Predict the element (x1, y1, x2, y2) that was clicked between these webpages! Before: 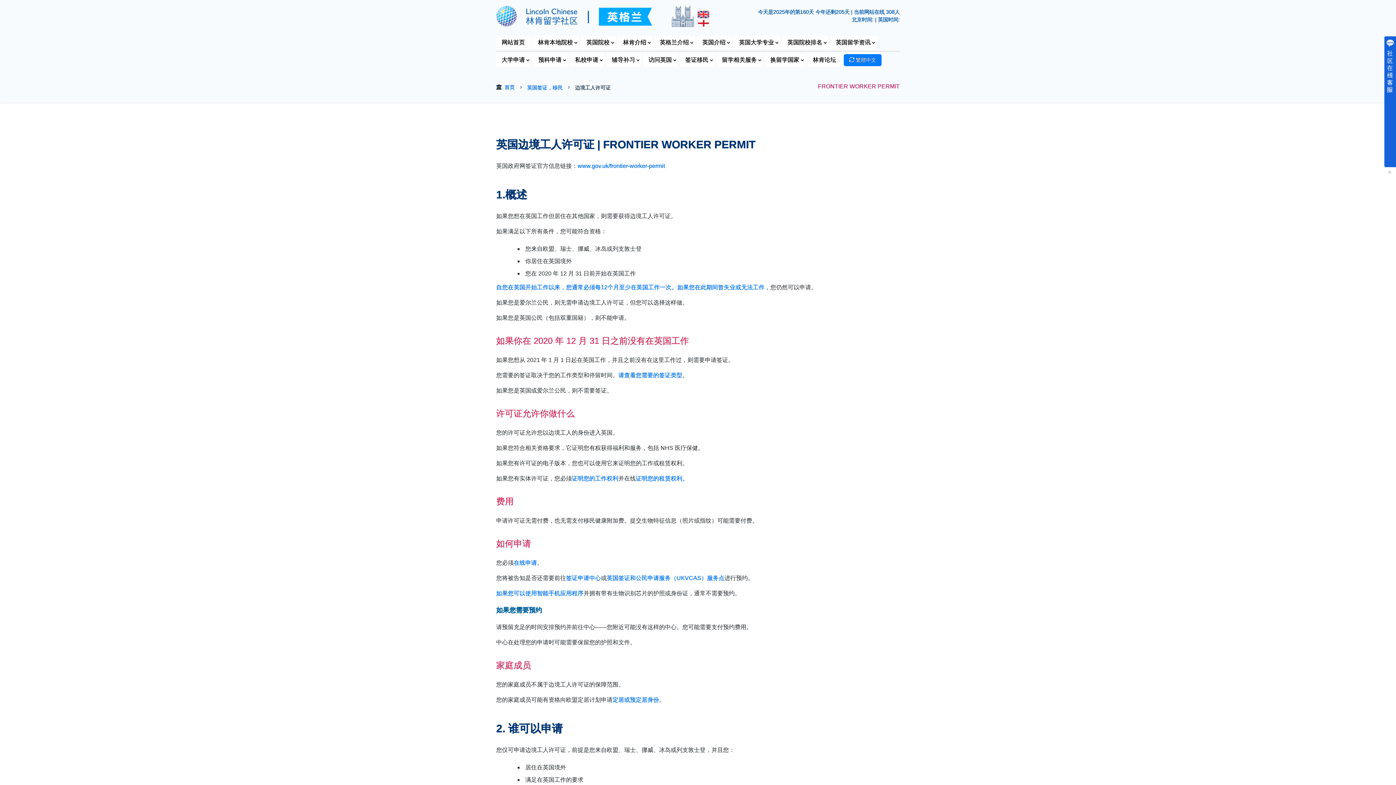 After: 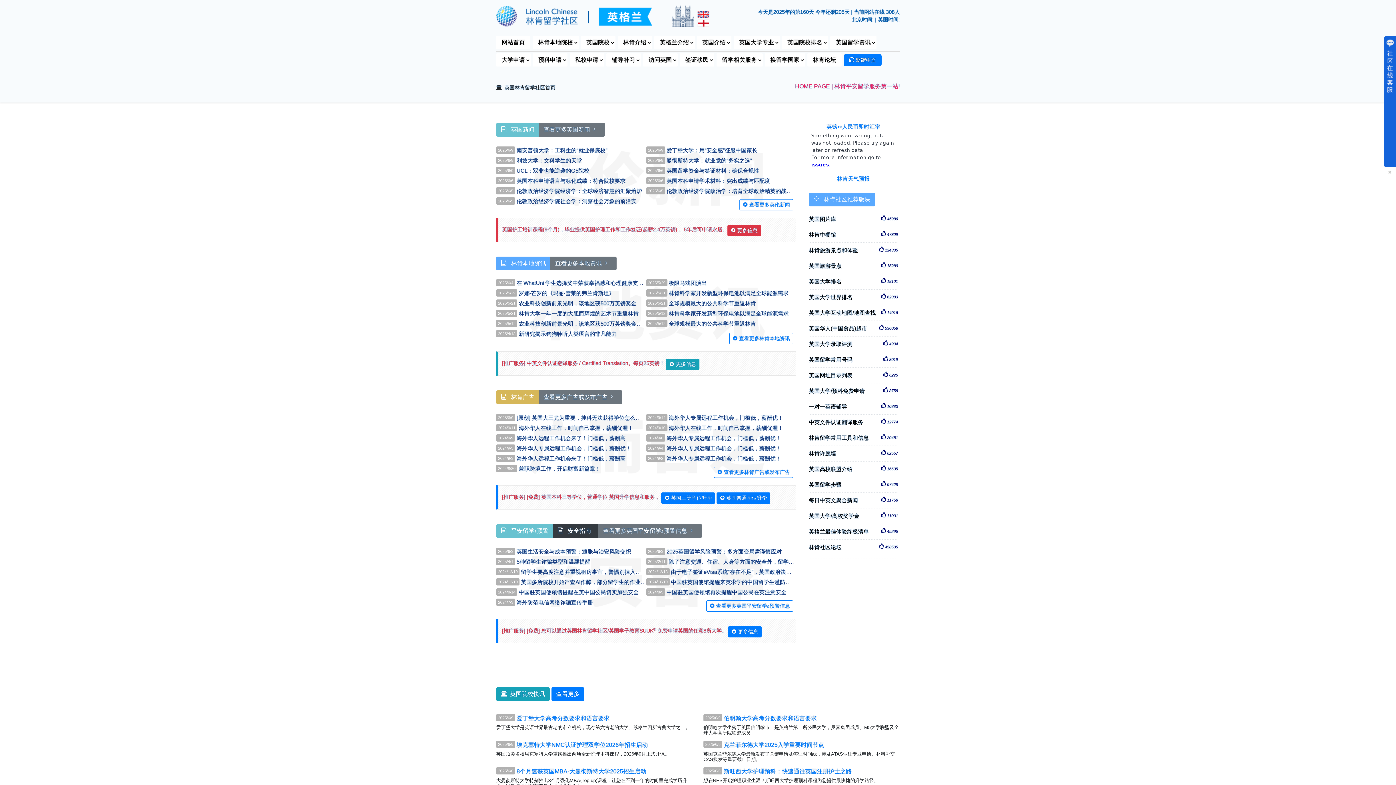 Action: bbox: (504, 84, 514, 90) label: 首页